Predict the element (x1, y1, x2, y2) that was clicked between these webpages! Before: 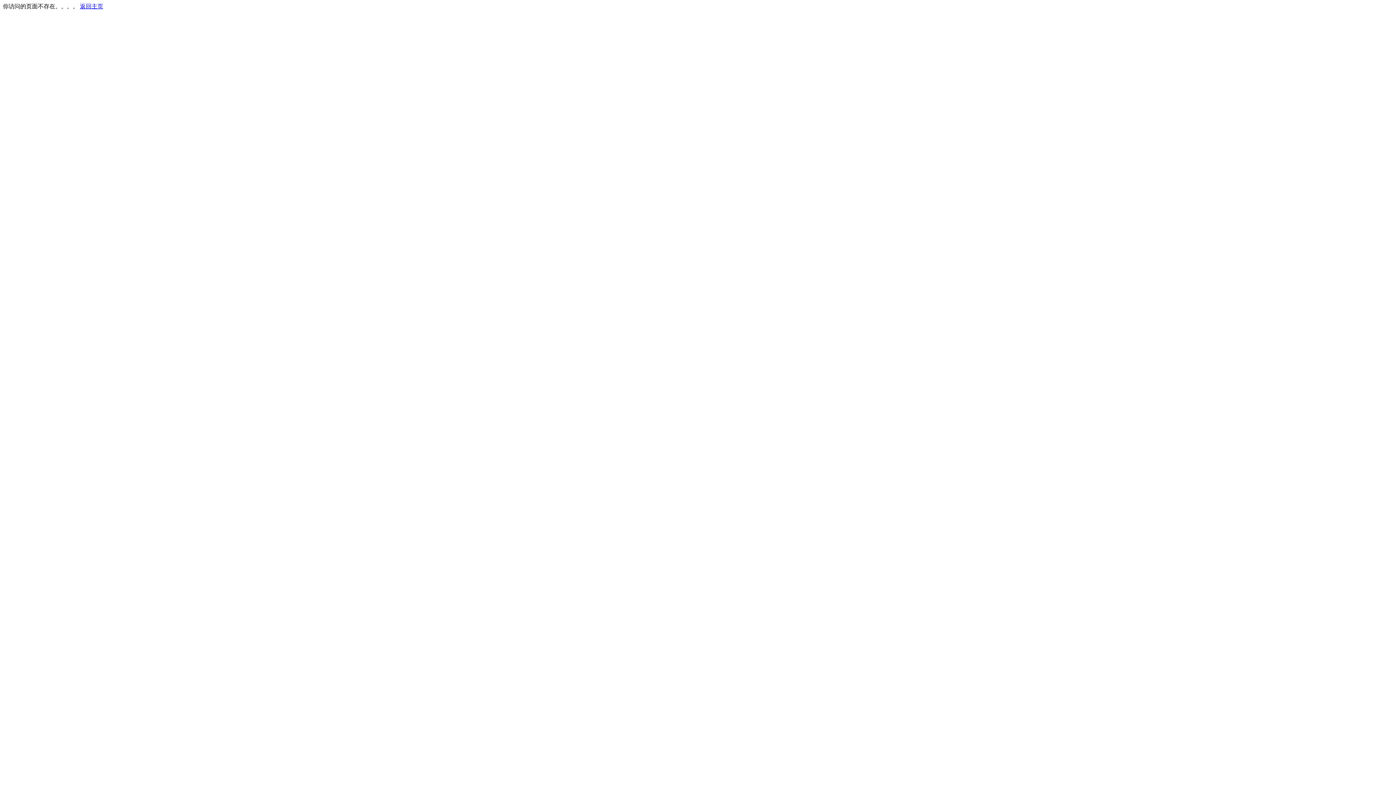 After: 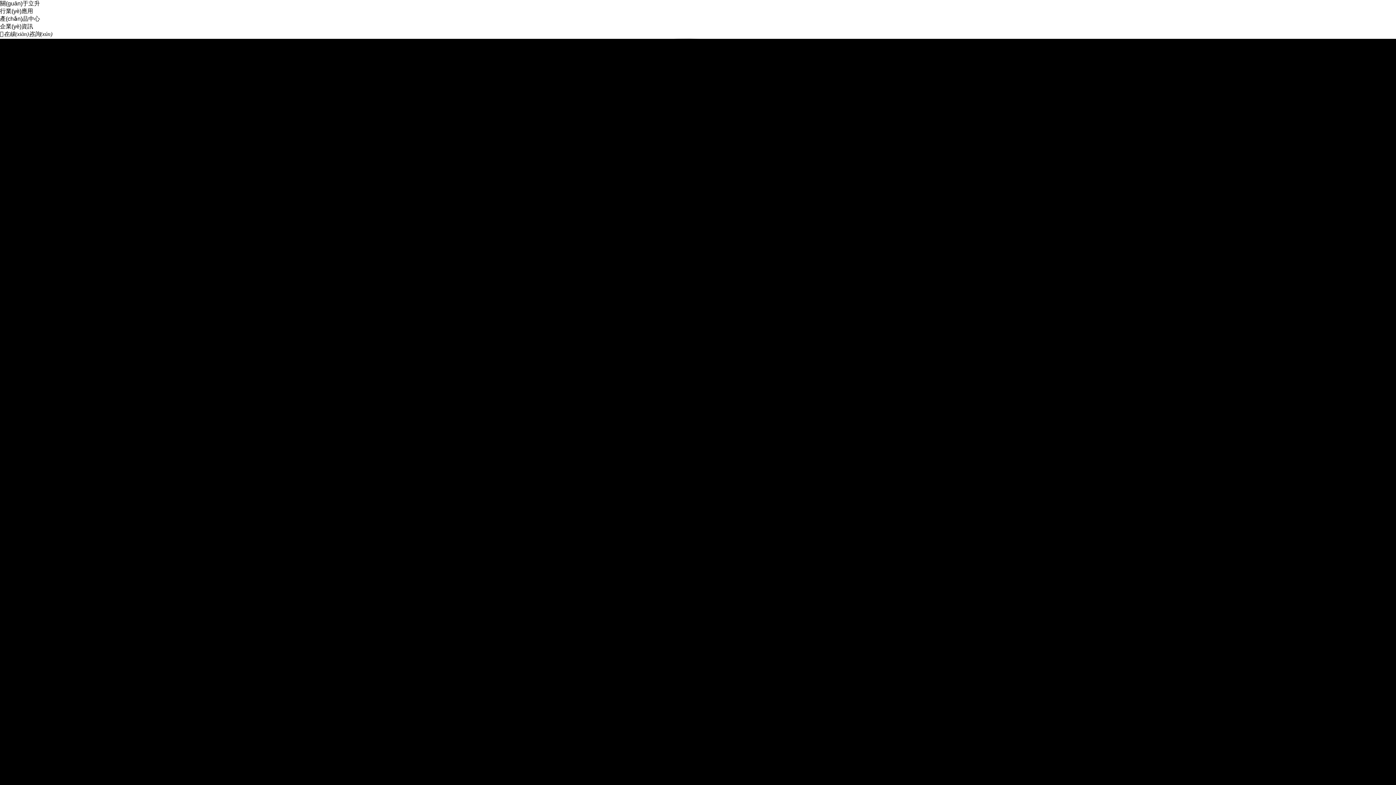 Action: bbox: (80, 3, 103, 9) label: 返回主页